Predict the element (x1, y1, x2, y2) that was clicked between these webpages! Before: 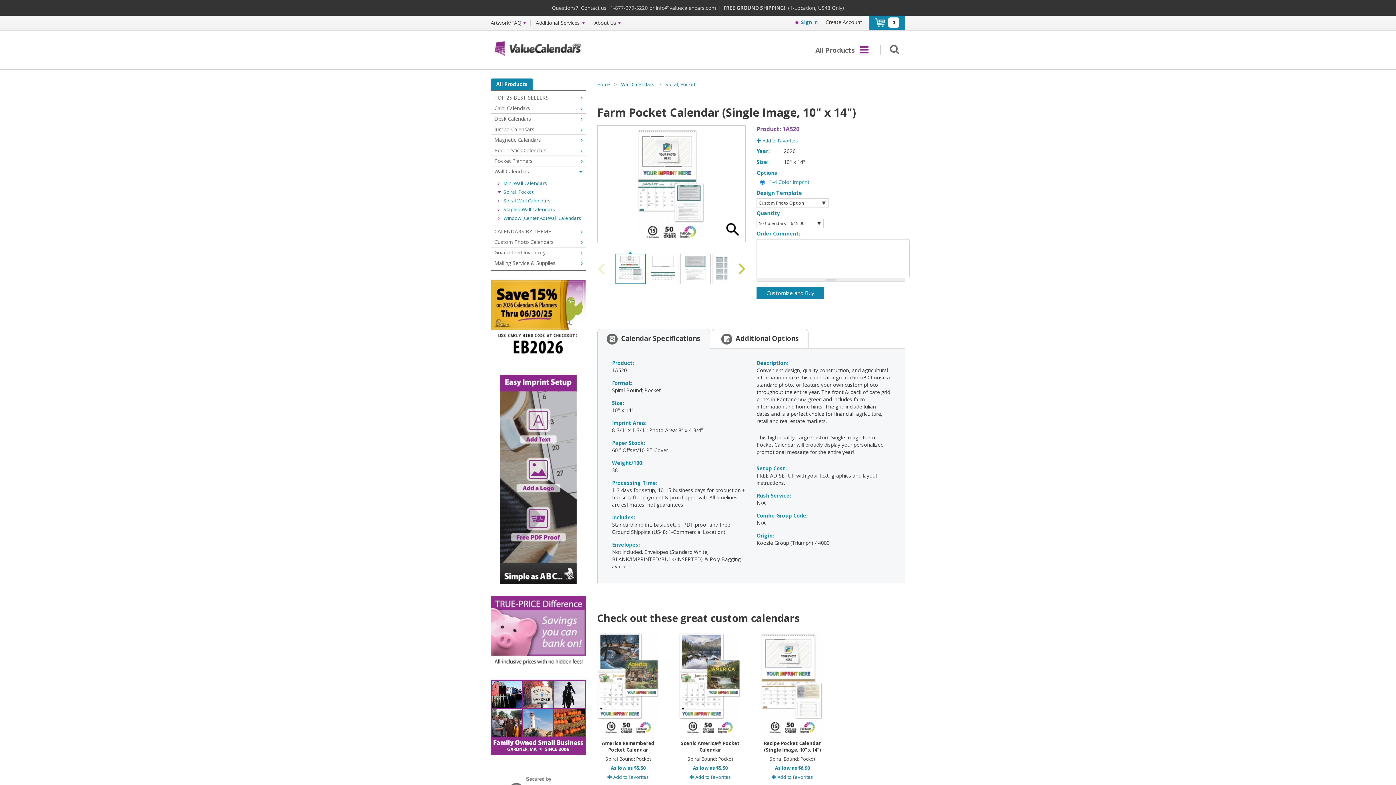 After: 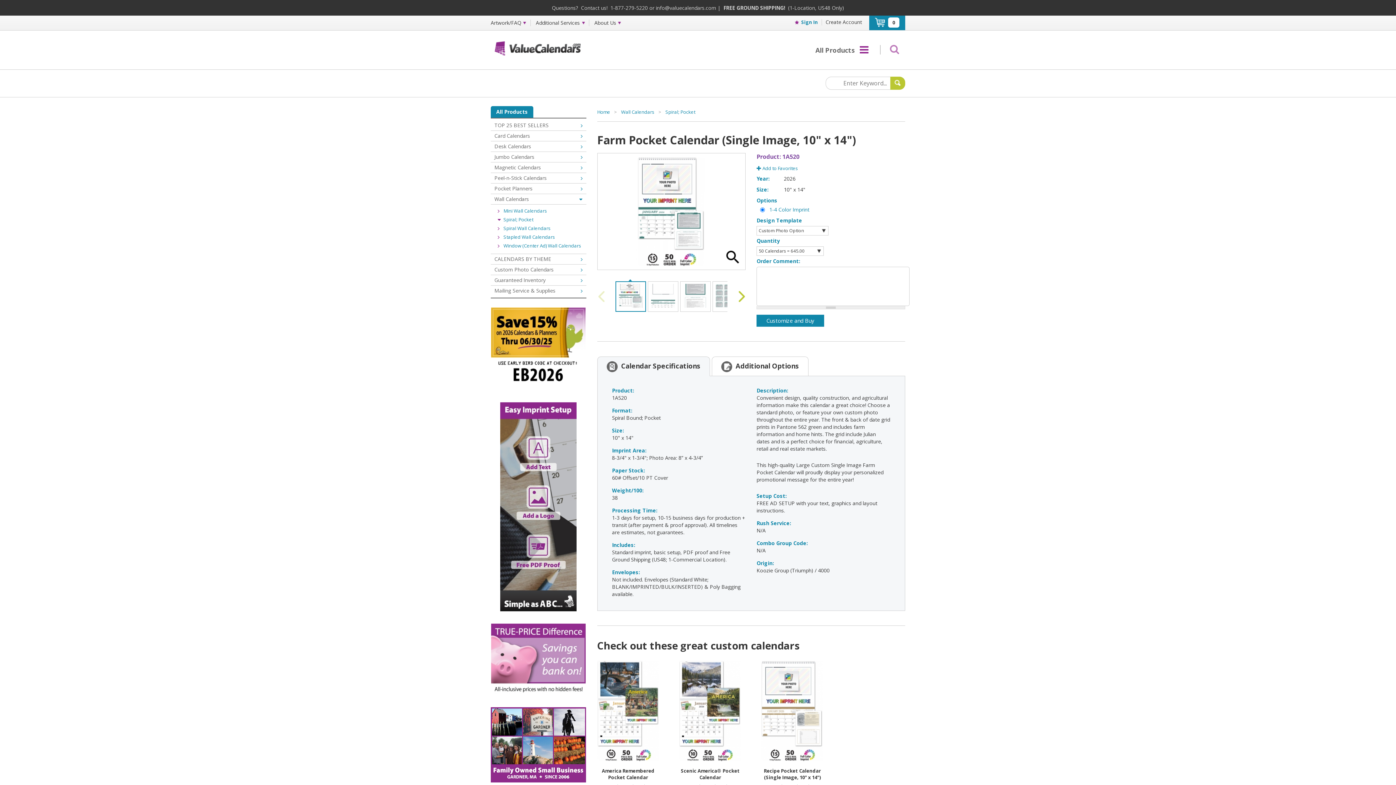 Action: bbox: (880, 37, 905, 60)